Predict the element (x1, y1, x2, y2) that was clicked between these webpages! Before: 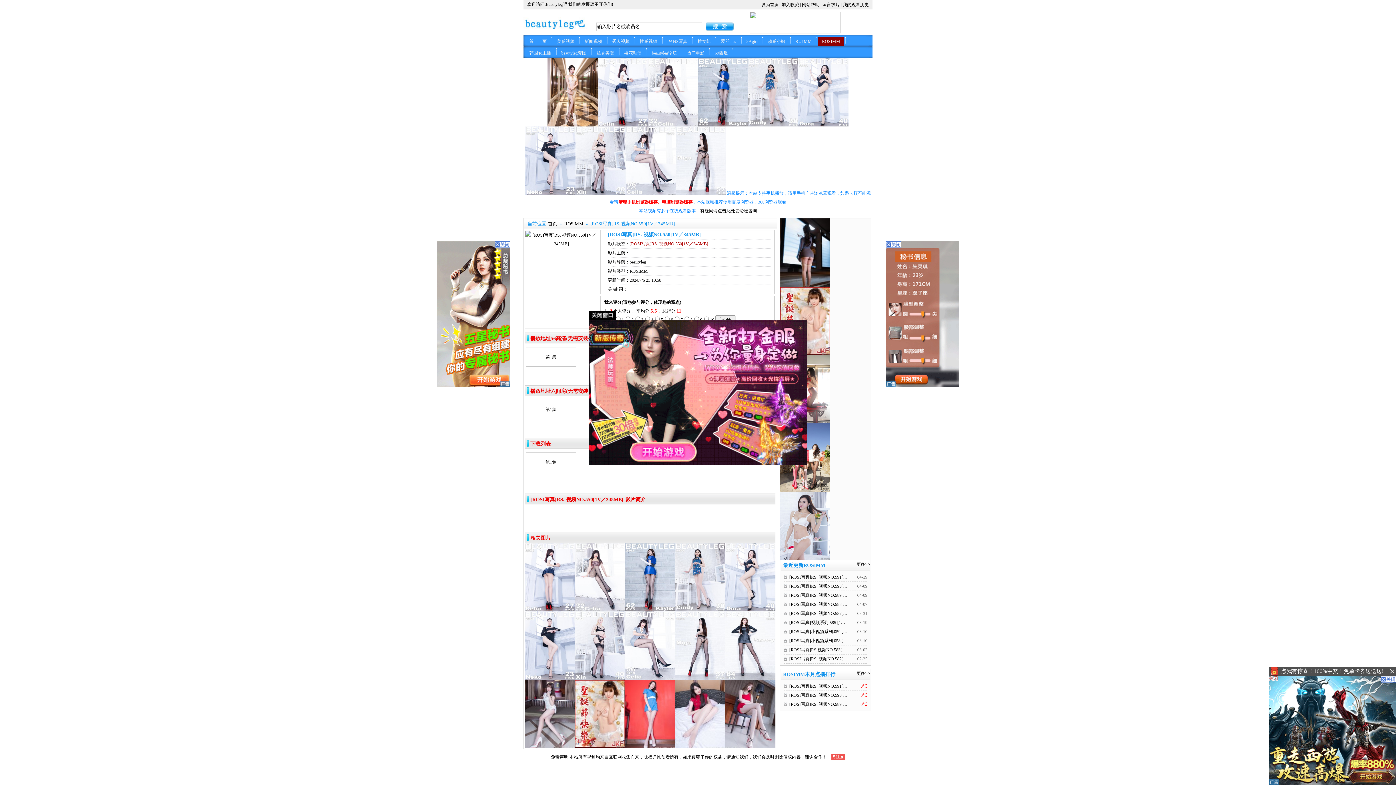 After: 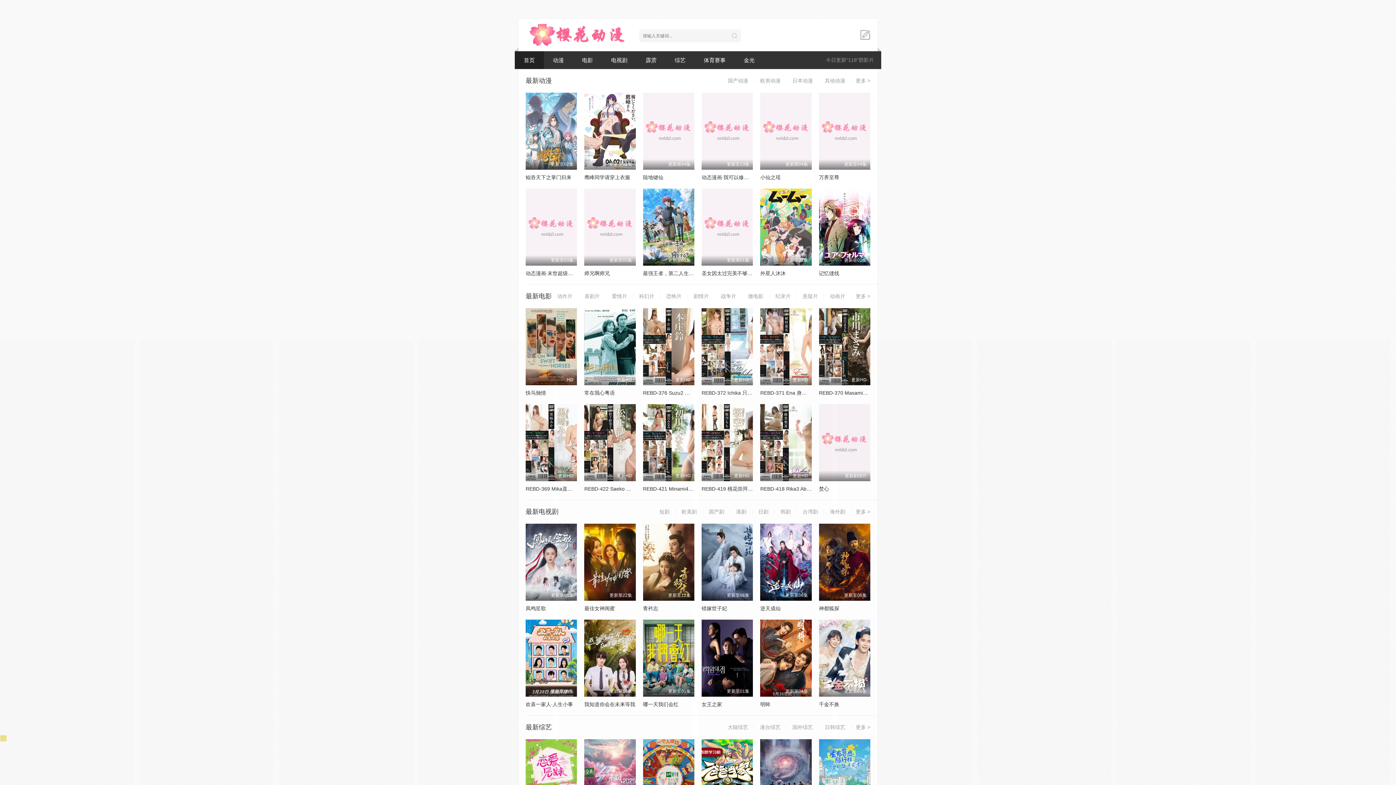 Action: label: 热门电影 bbox: (683, 47, 708, 58)